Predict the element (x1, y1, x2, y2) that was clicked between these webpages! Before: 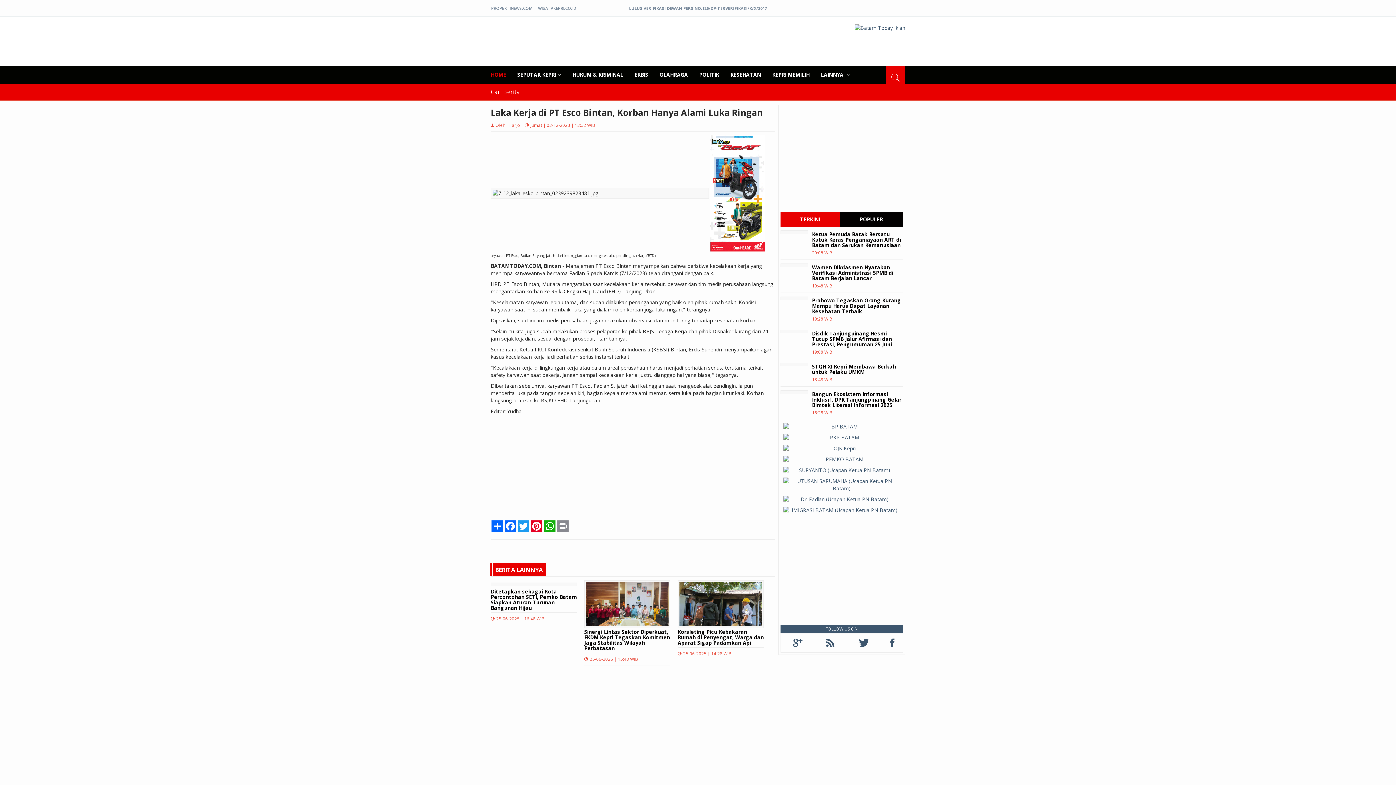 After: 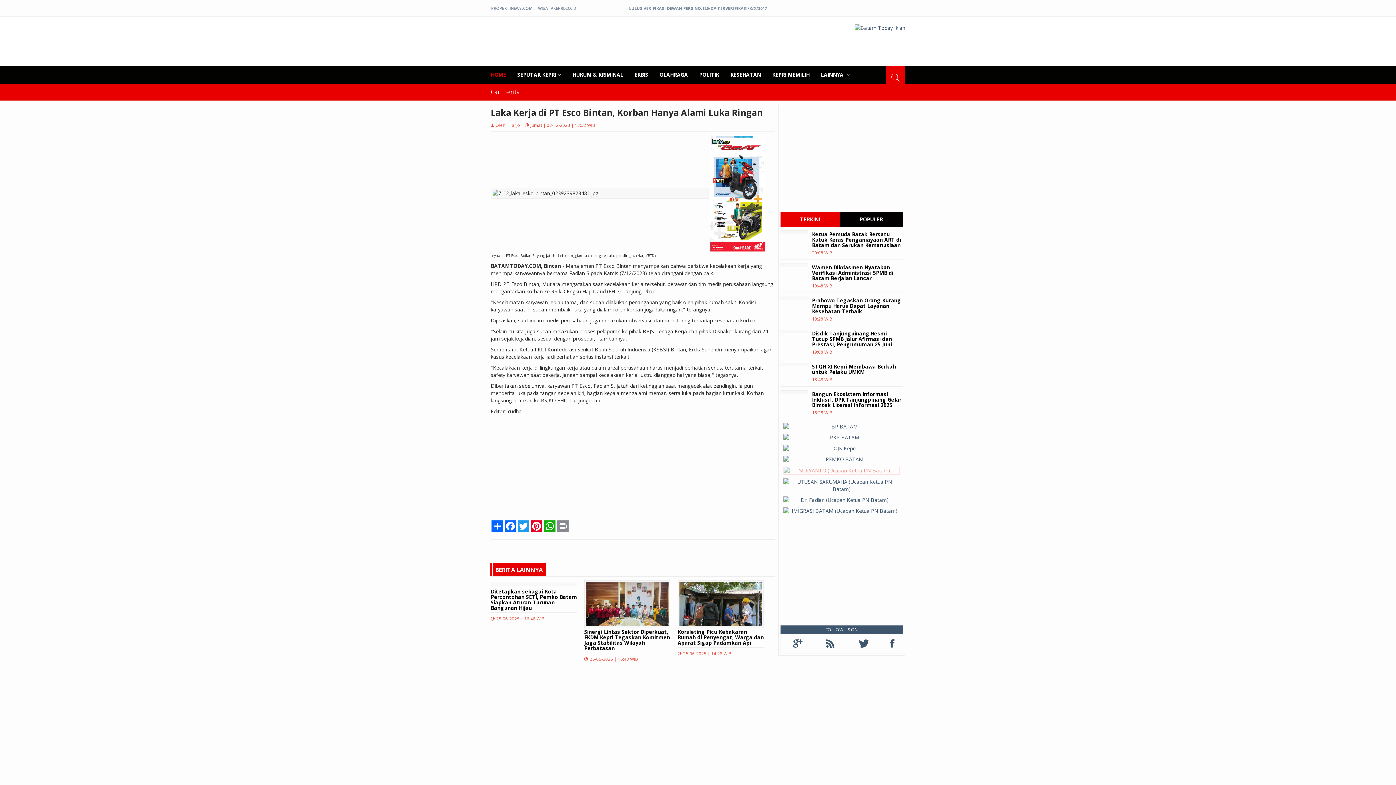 Action: bbox: (780, 466, 903, 474)